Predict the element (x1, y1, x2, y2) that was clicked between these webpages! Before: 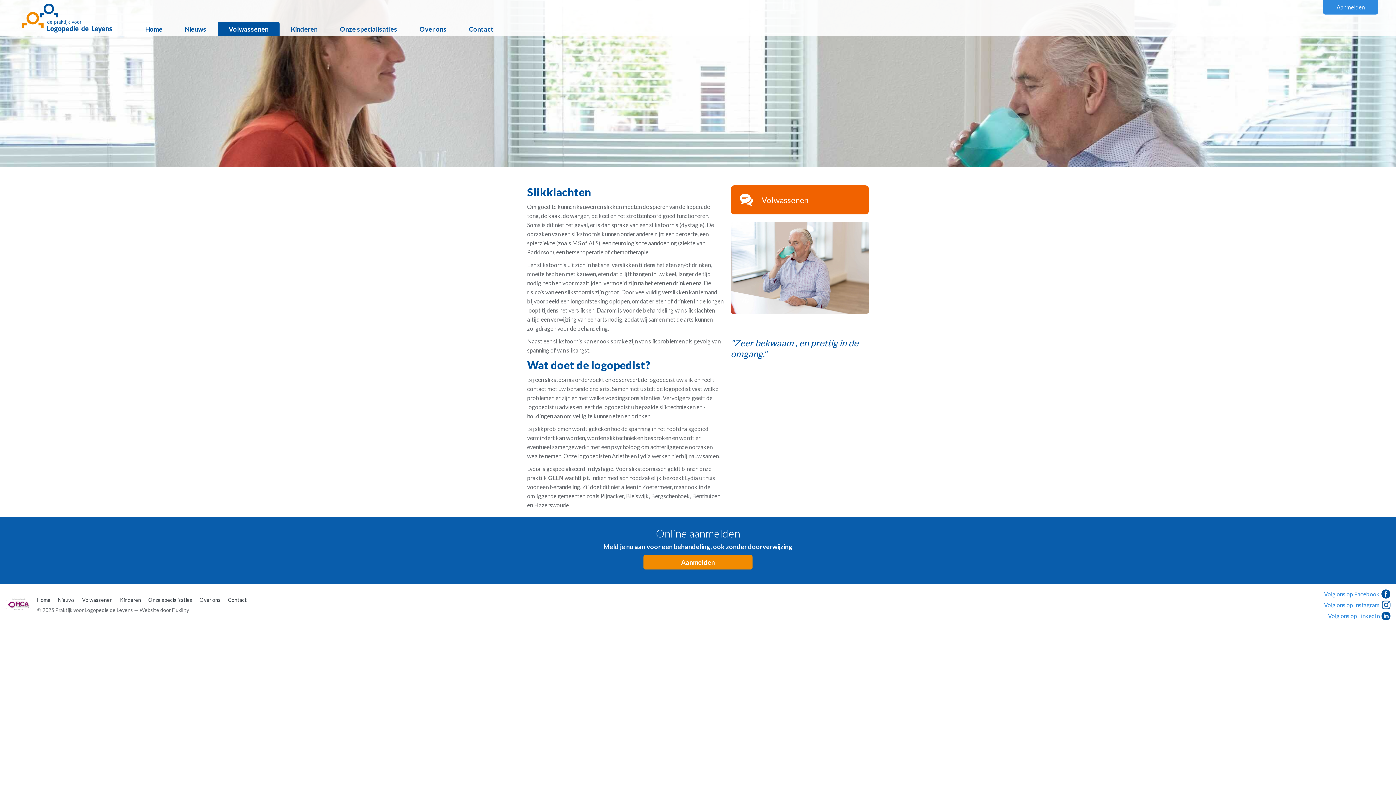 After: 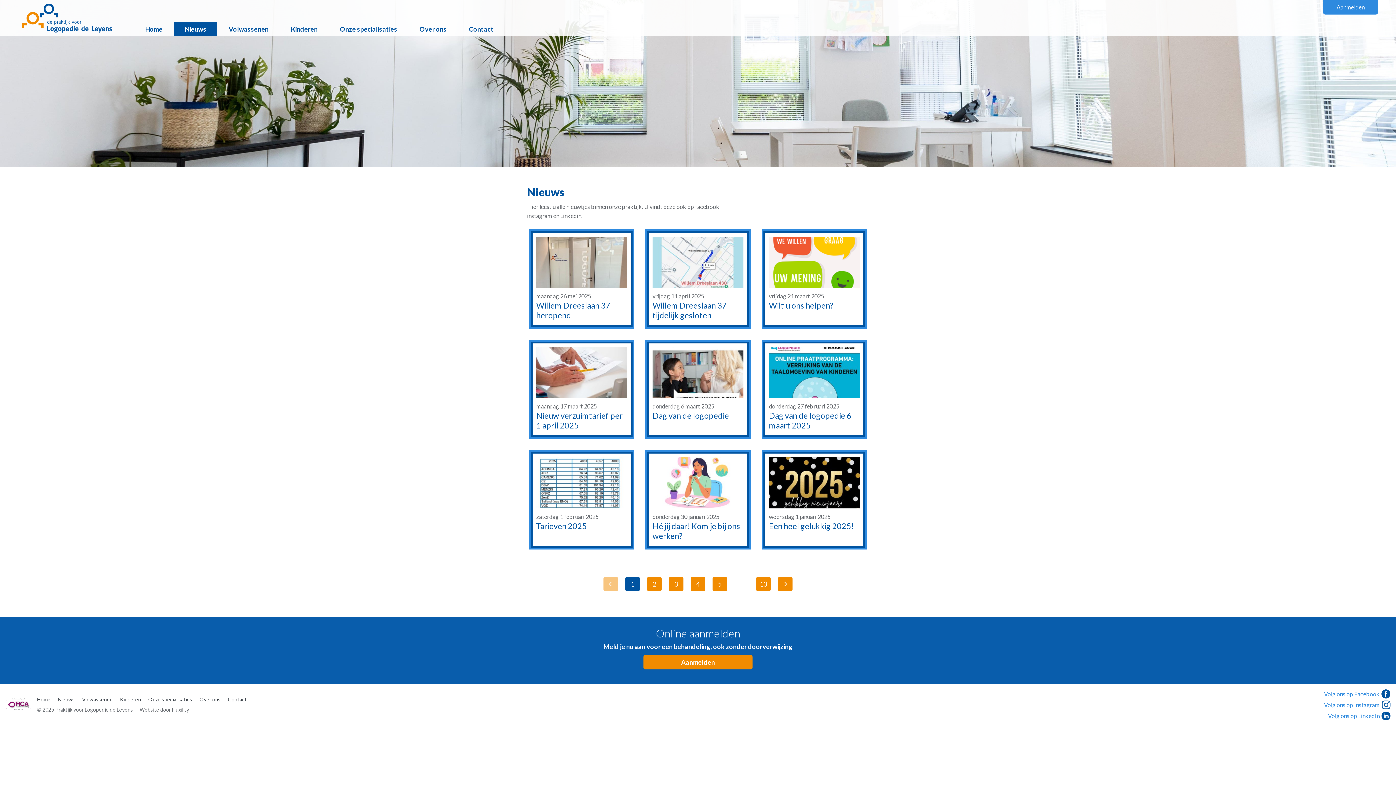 Action: bbox: (57, 596, 74, 603) label: Nieuws